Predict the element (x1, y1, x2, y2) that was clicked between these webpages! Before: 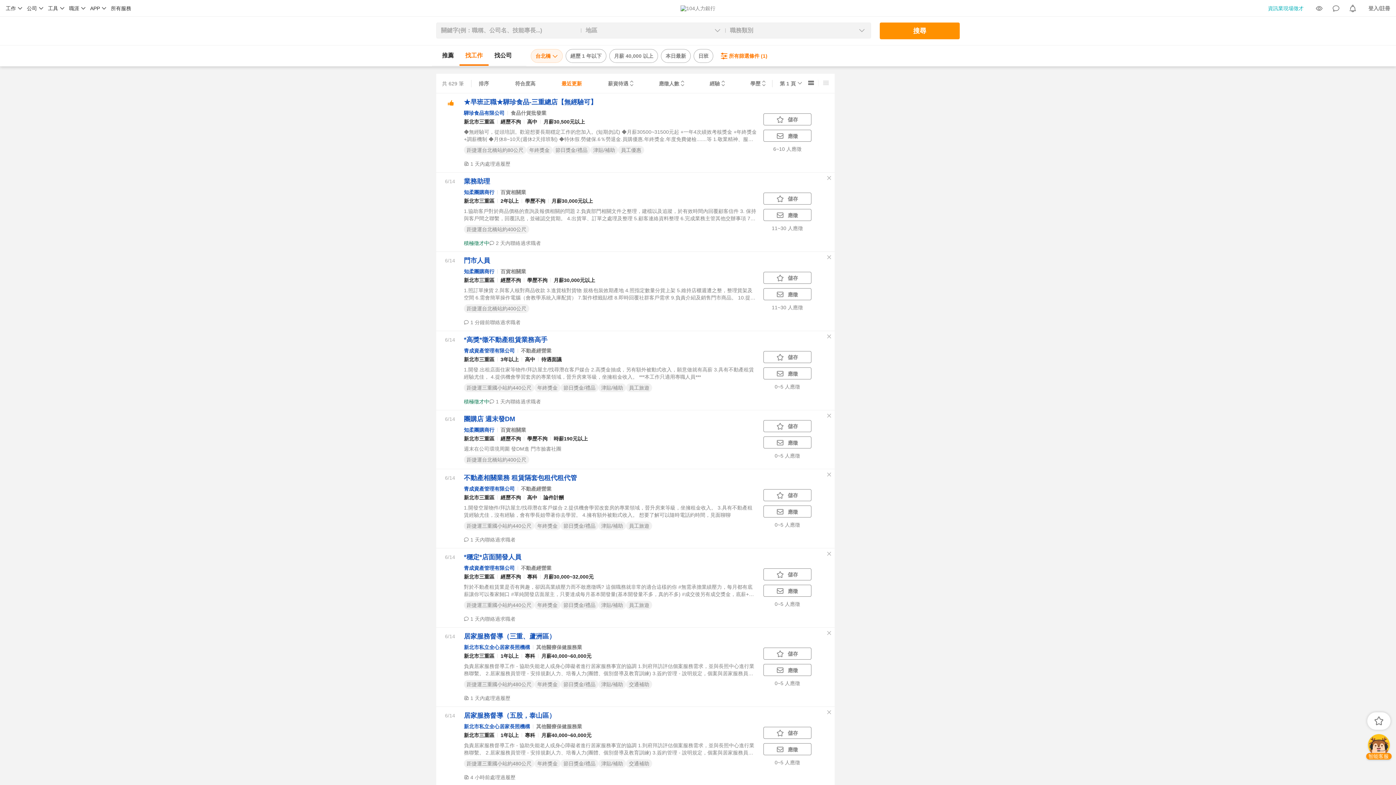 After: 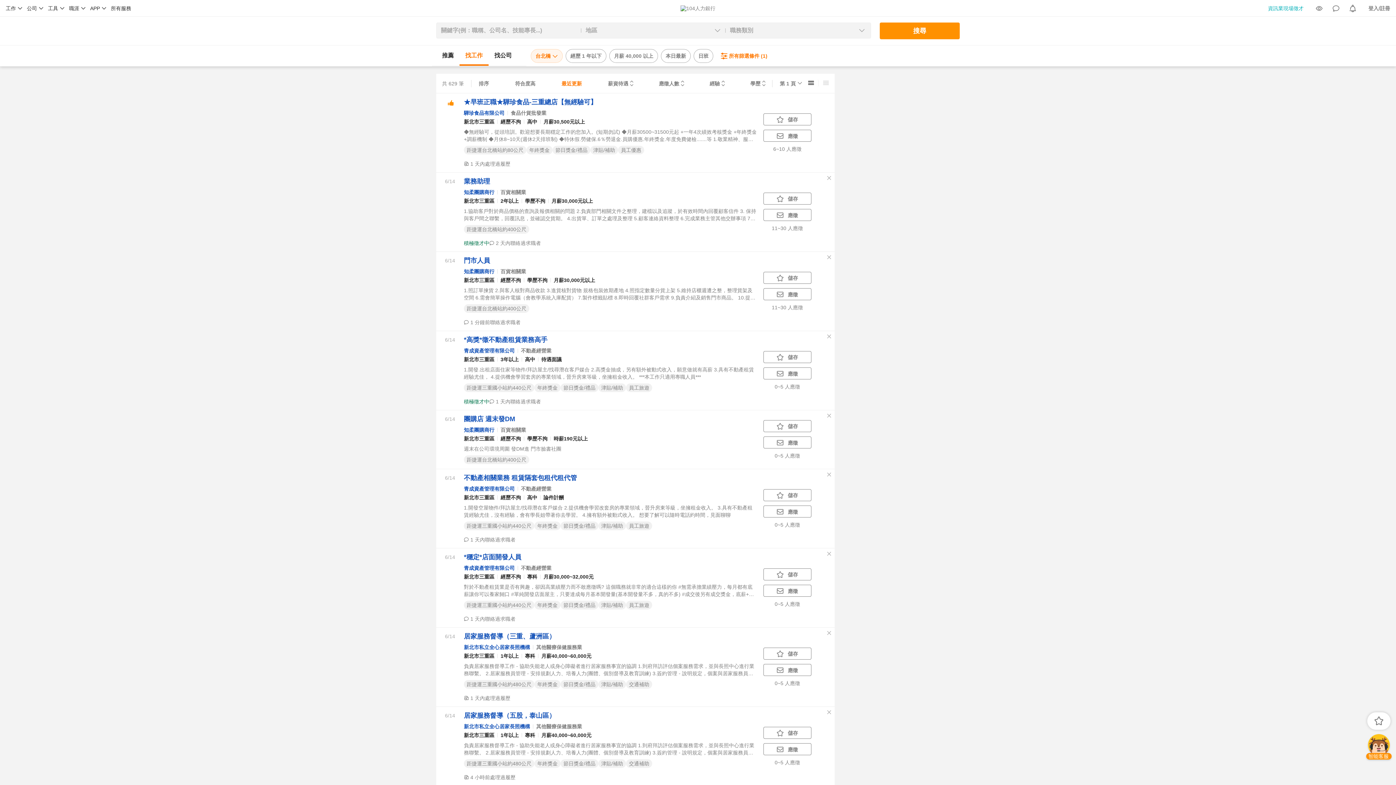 Action: bbox: (808, 79, 818, 86)